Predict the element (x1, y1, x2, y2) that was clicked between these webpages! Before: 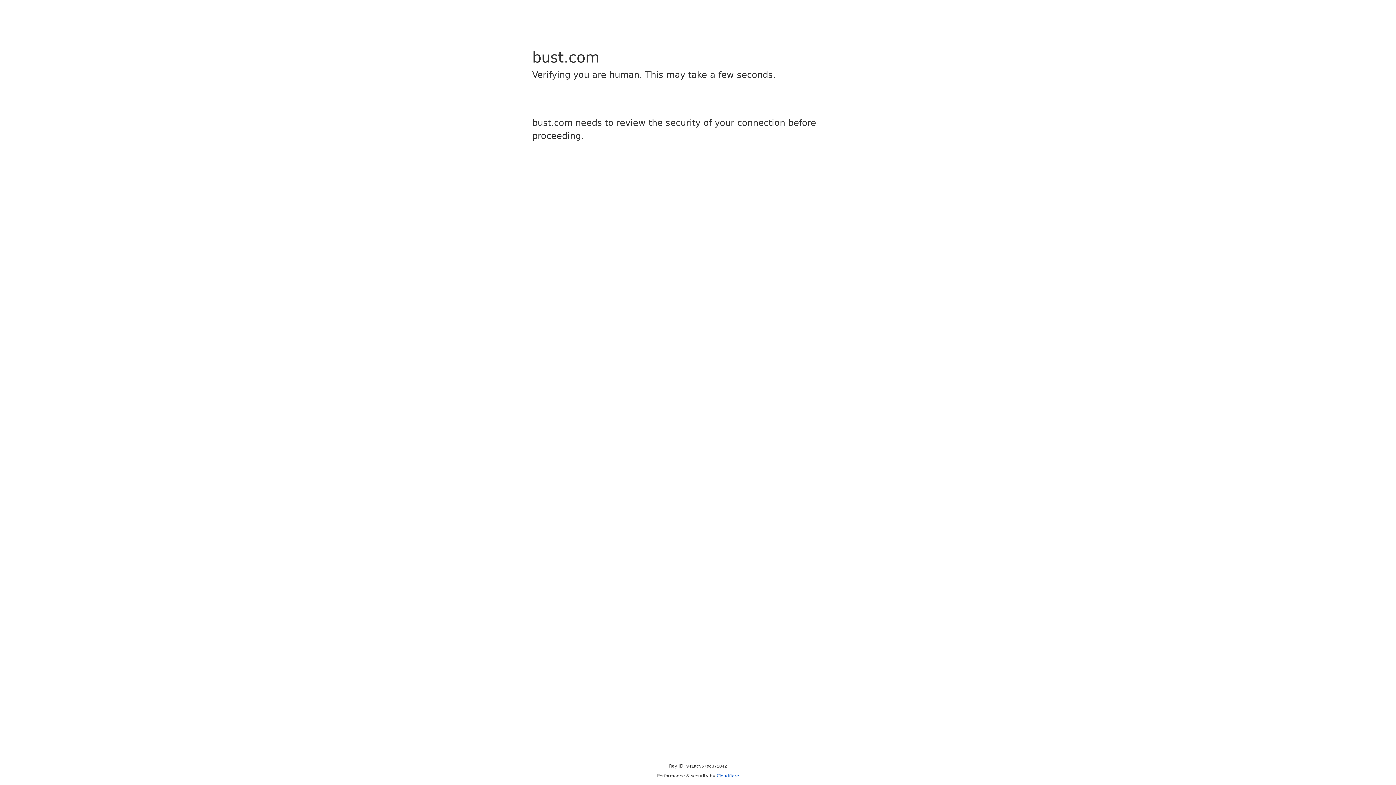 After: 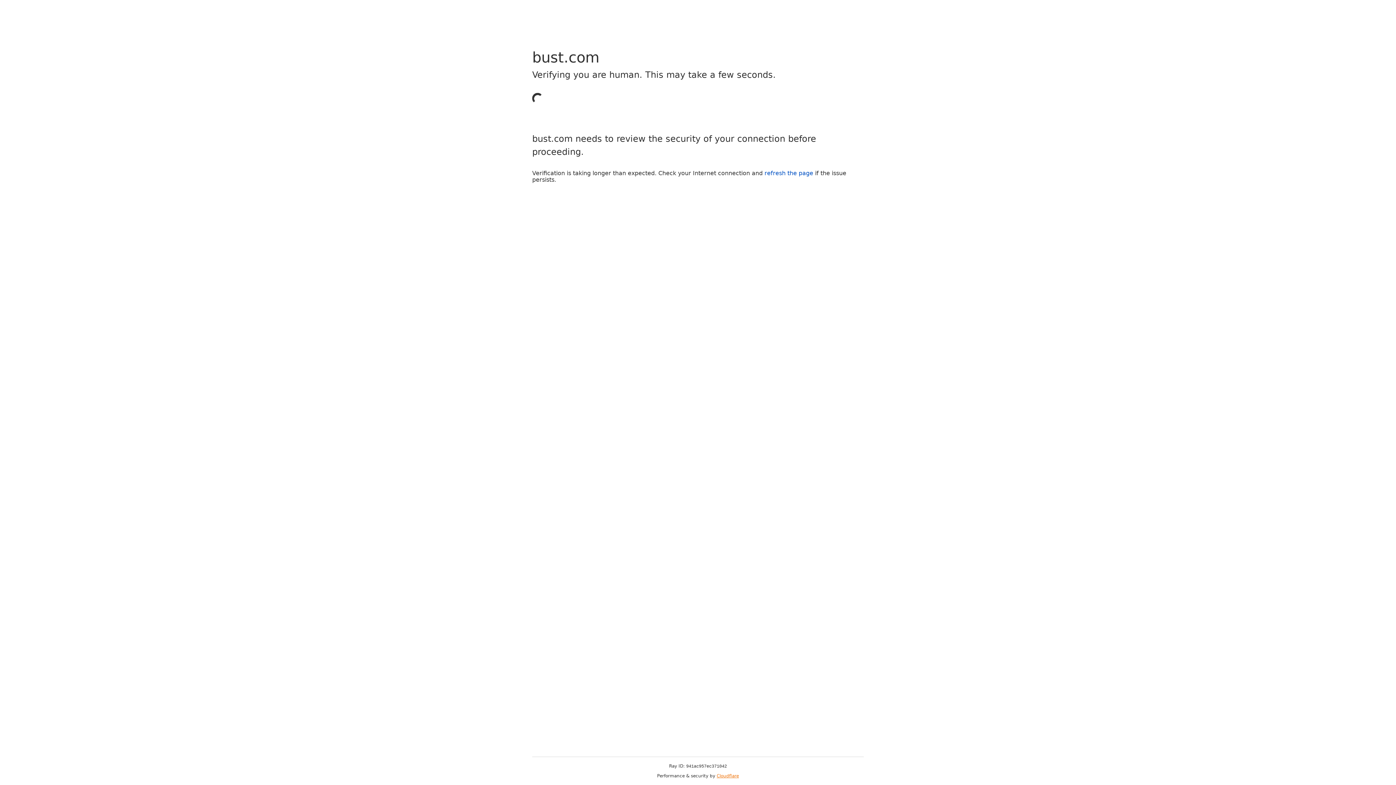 Action: label: Cloudflare bbox: (716, 773, 739, 778)